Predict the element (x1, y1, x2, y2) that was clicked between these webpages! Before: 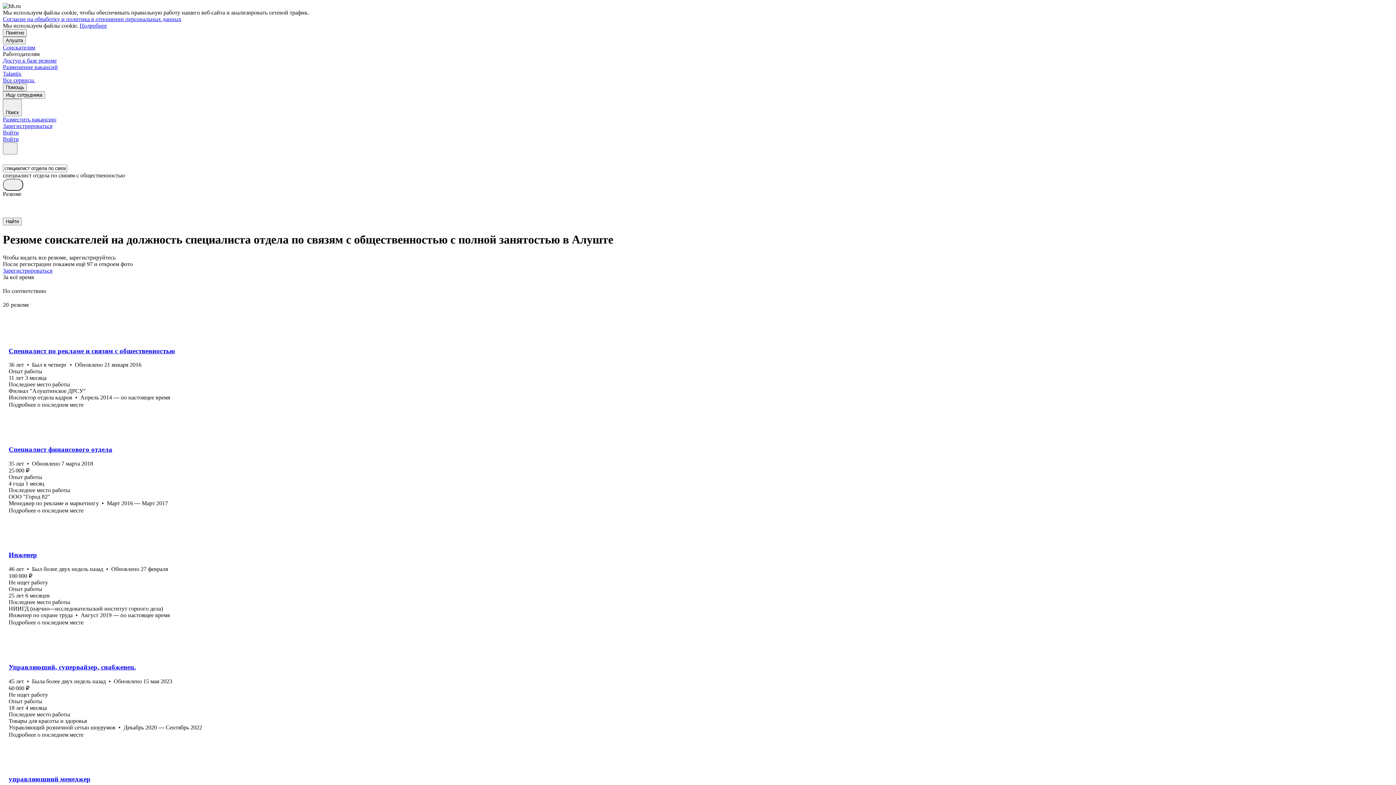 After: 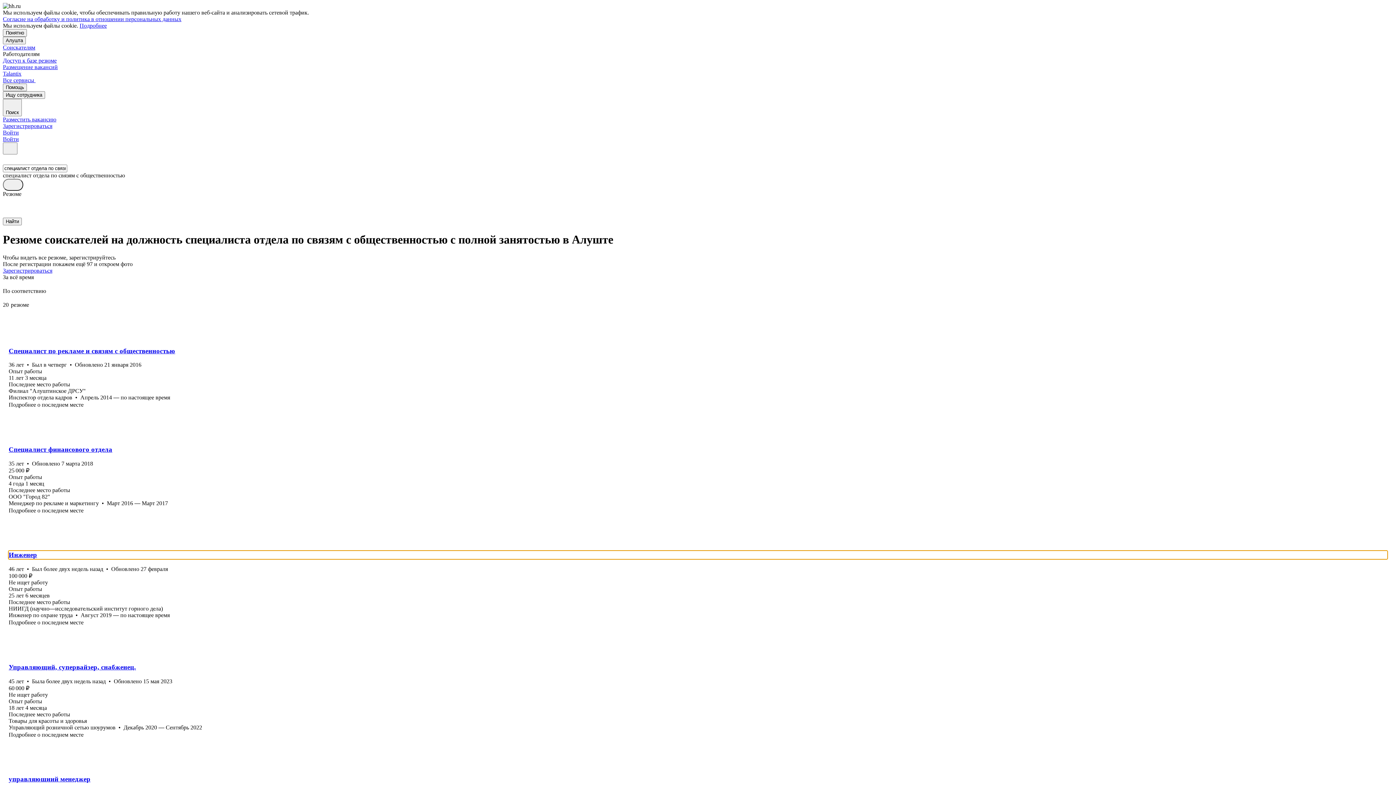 Action: bbox: (8, 551, 1387, 559) label: Инженер